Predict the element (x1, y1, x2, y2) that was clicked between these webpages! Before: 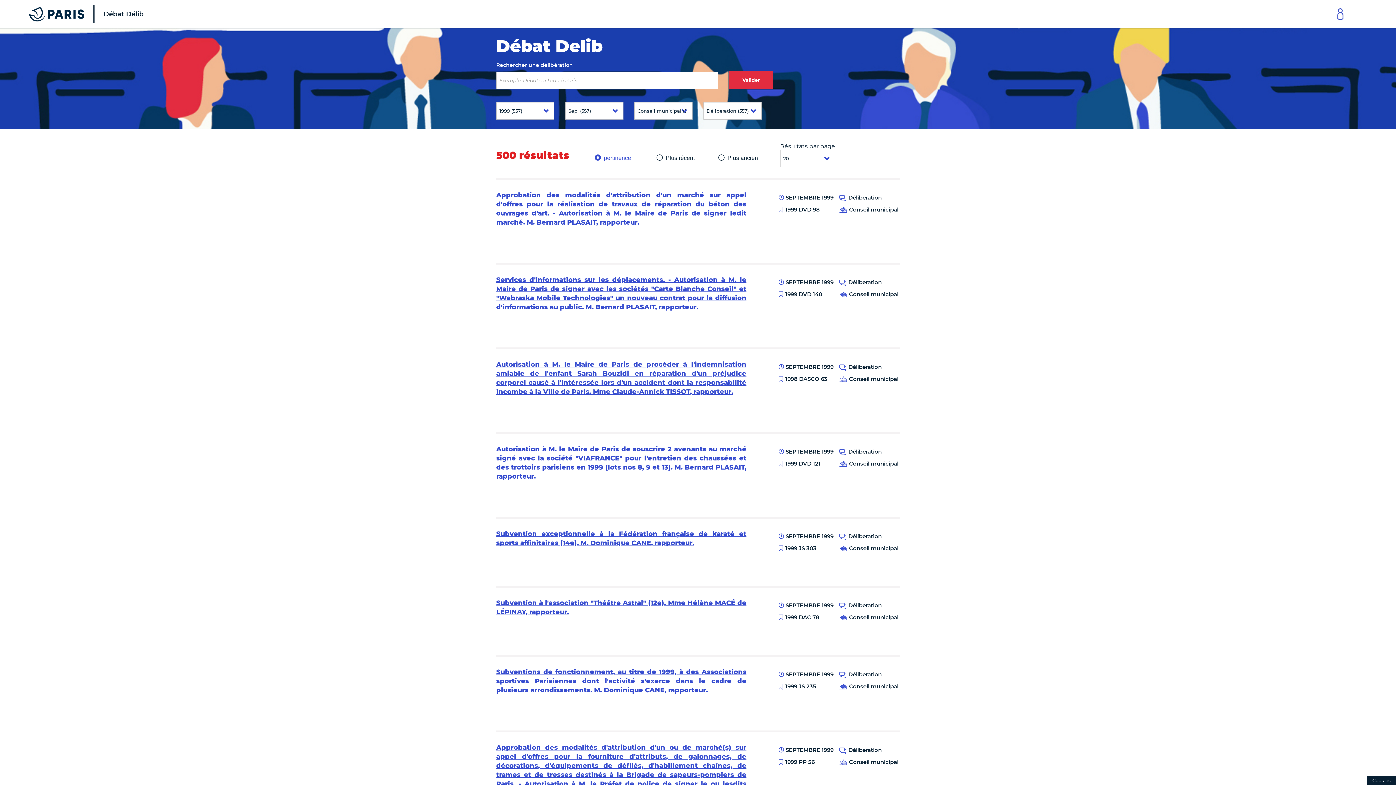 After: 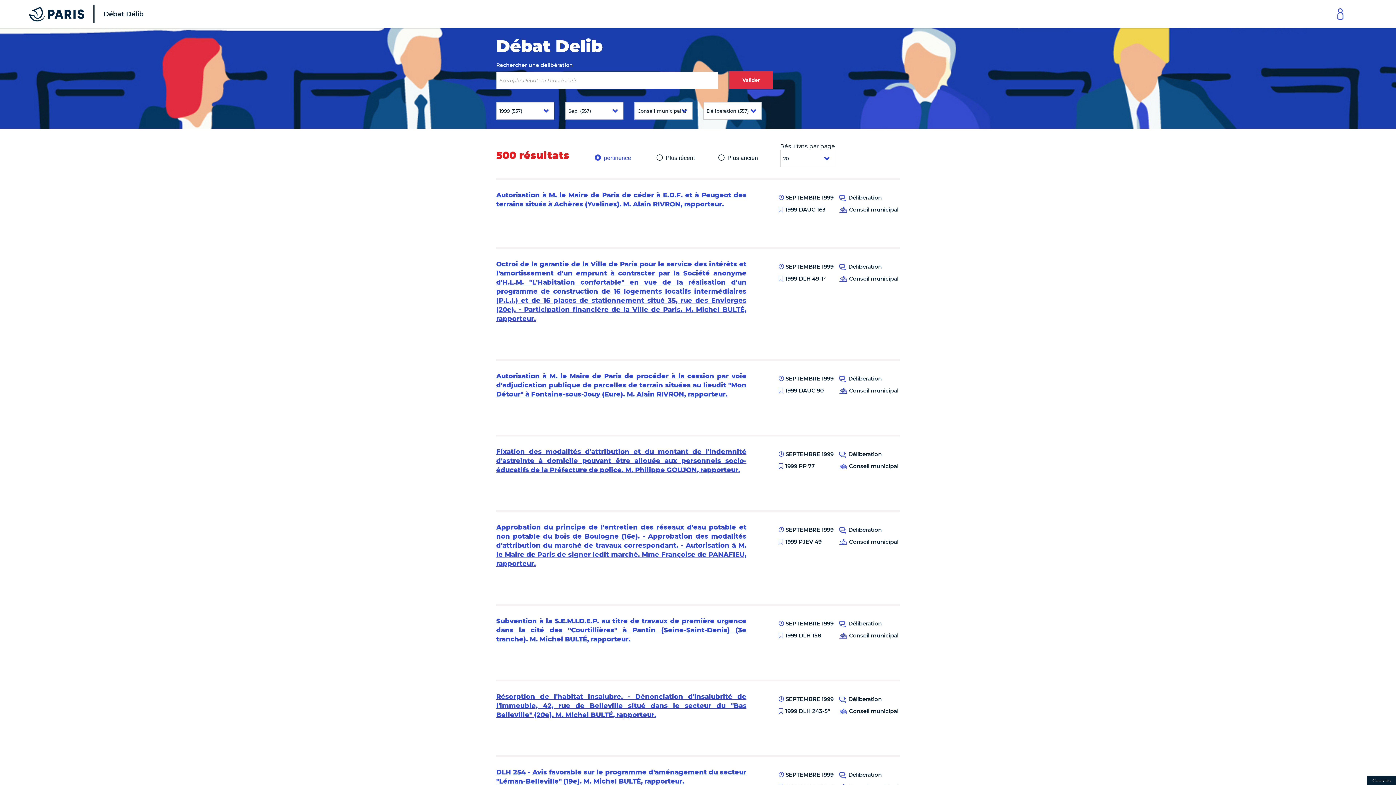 Action: bbox: (729, 71, 773, 89) label: Valider